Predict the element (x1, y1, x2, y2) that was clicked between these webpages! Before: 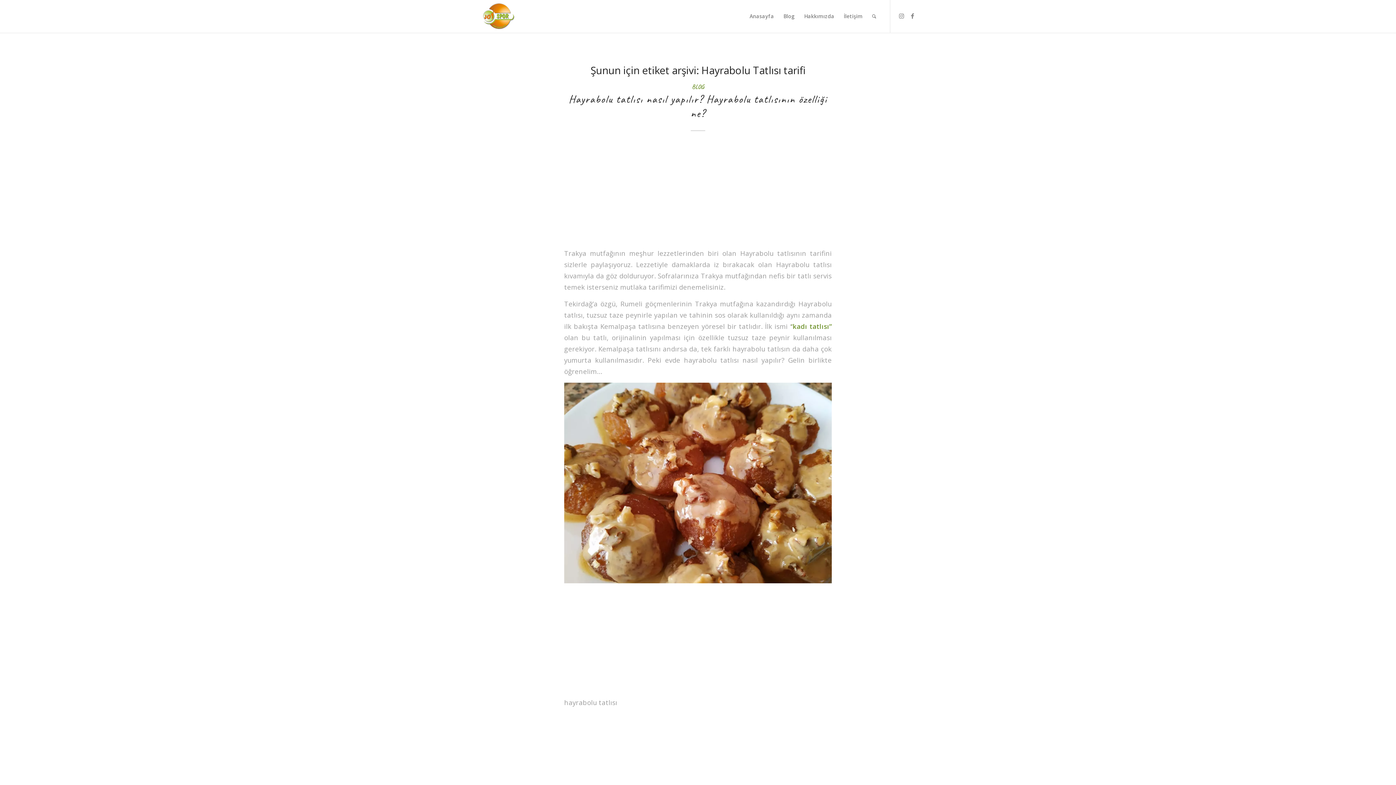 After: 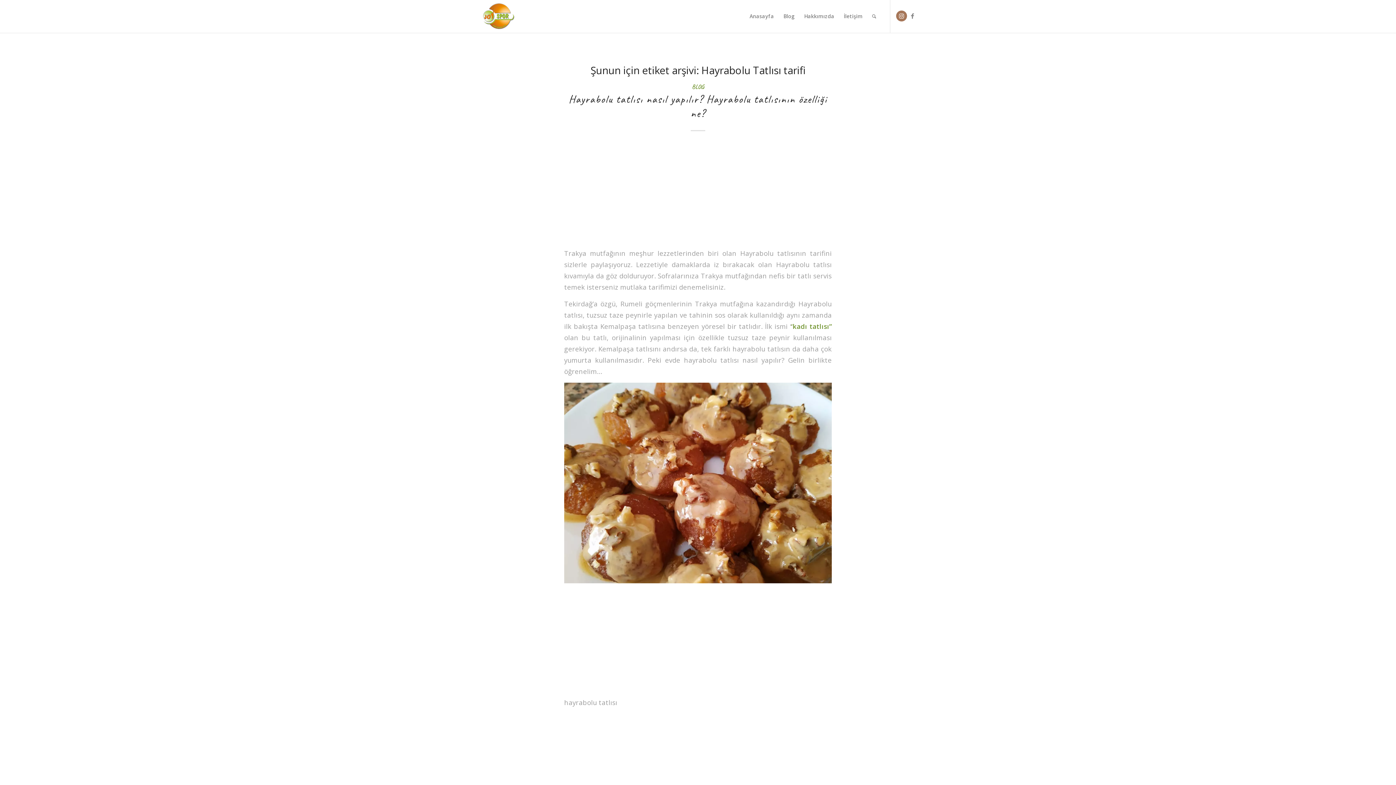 Action: bbox: (896, 10, 907, 21) label: Link to Instagram